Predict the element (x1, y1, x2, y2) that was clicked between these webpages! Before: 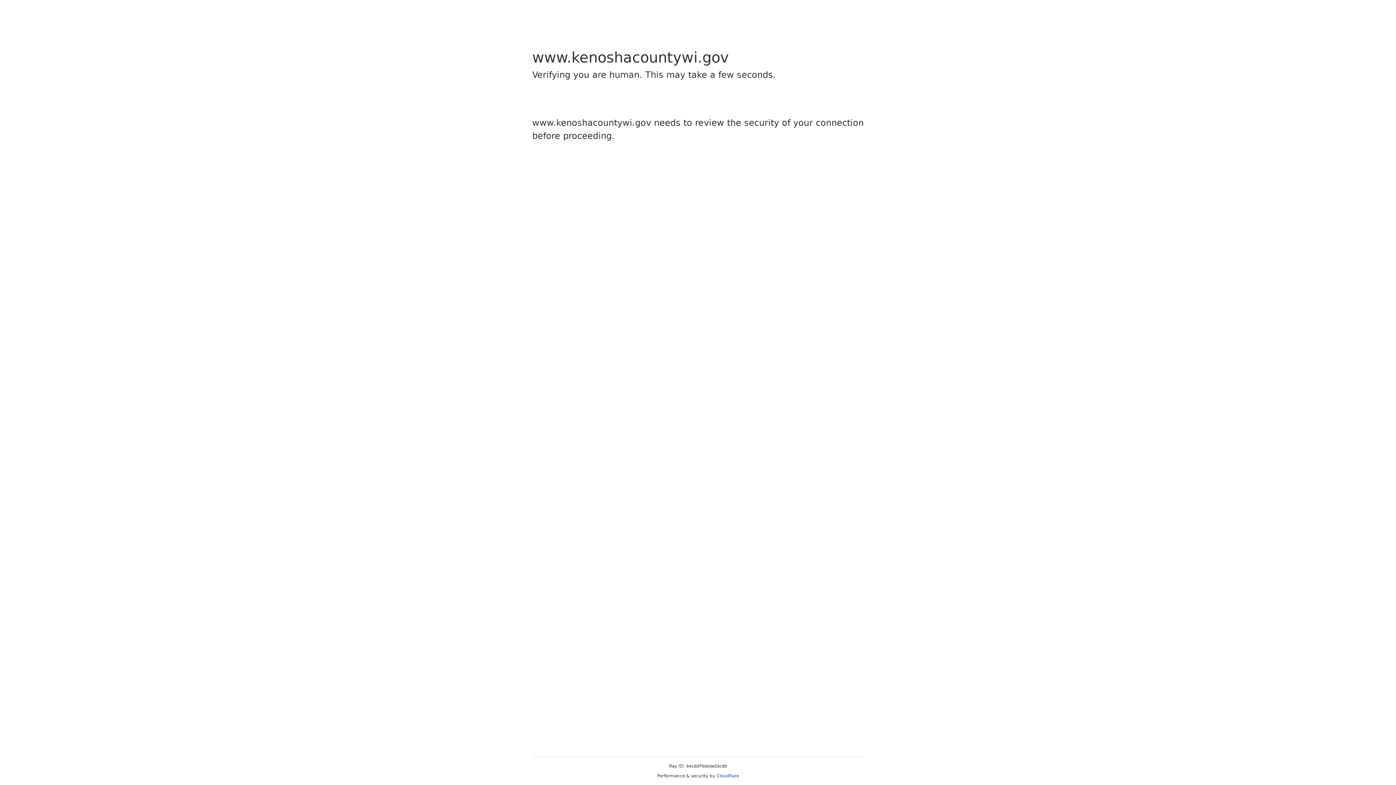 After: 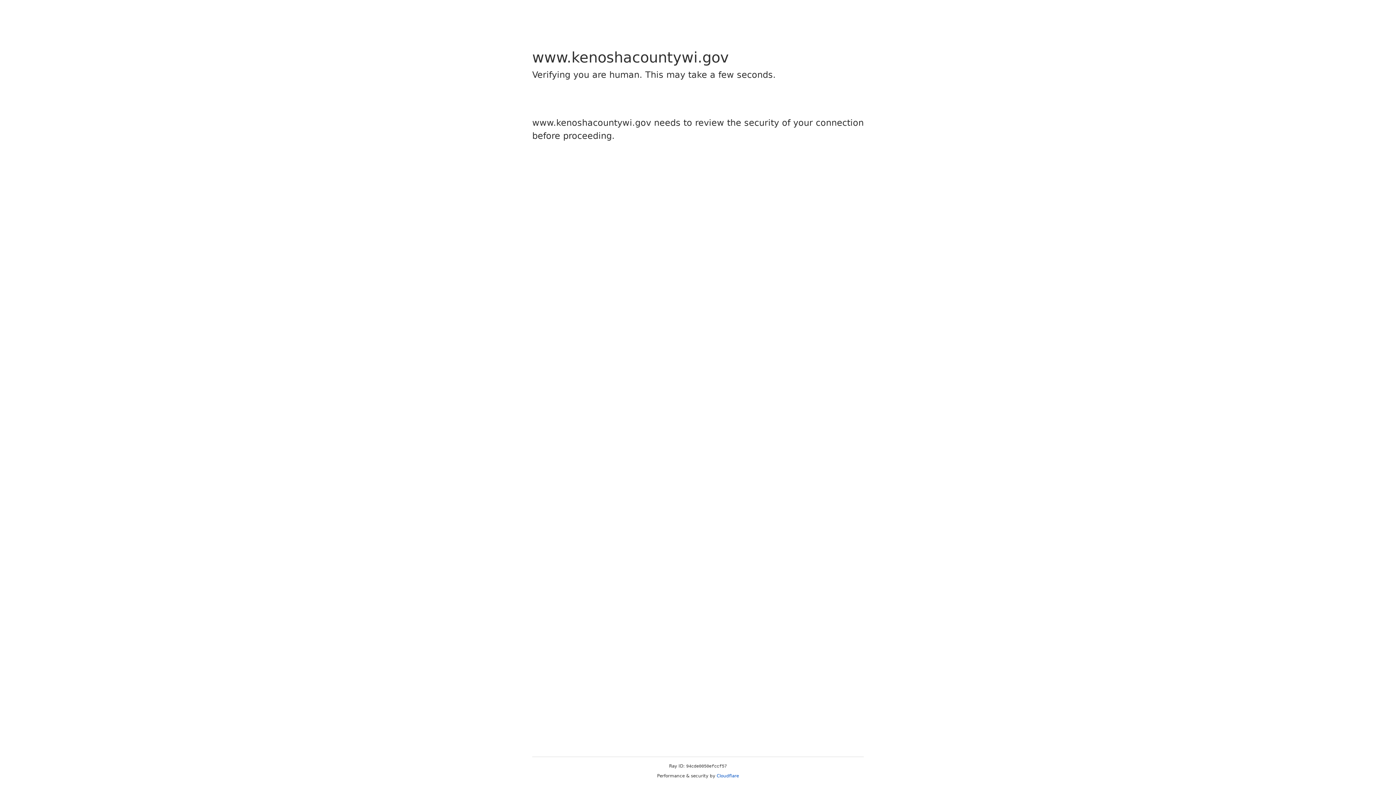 Action: bbox: (716, 773, 739, 778) label: Cloudflare